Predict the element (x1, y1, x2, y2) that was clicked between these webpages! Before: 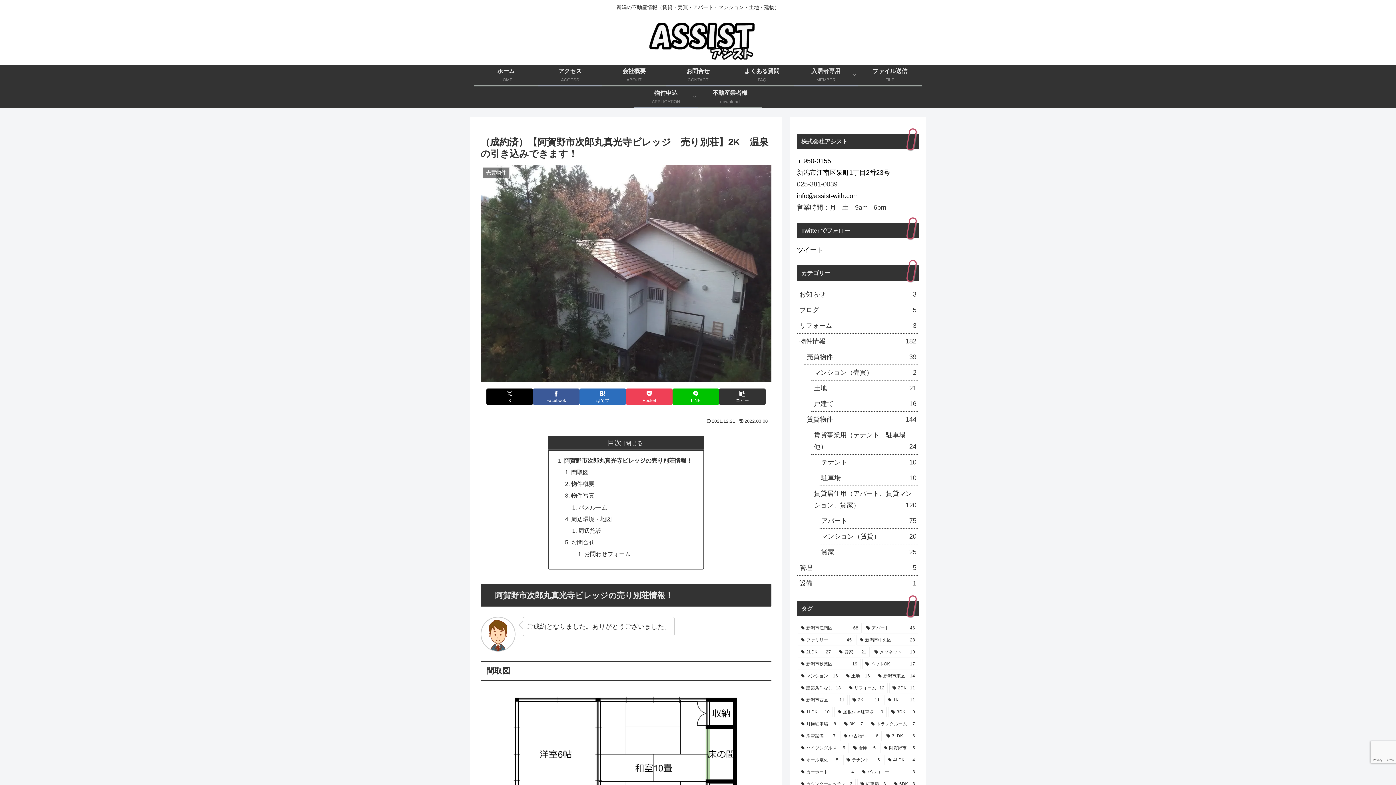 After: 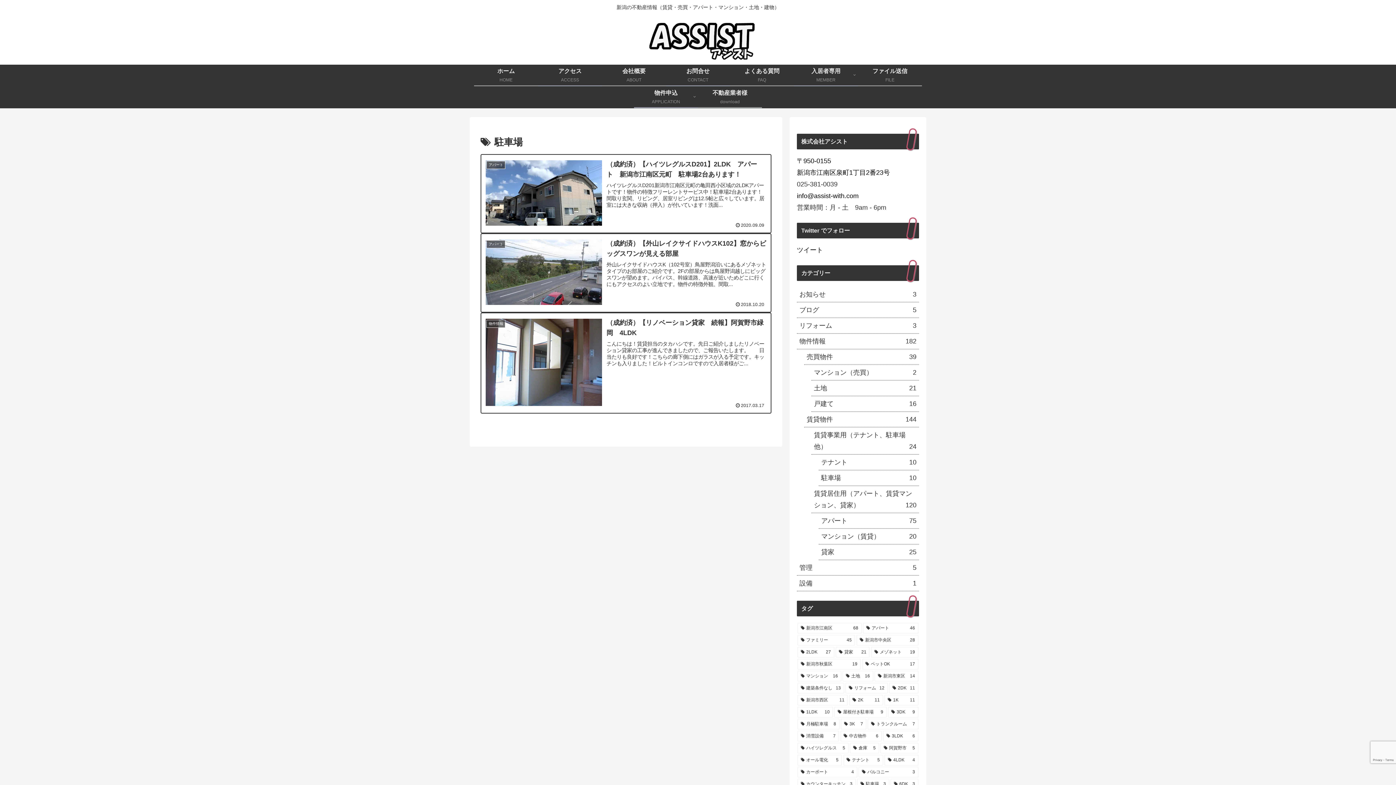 Action: label: 駐車場 (3個の項目) bbox: (857, 779, 889, 789)